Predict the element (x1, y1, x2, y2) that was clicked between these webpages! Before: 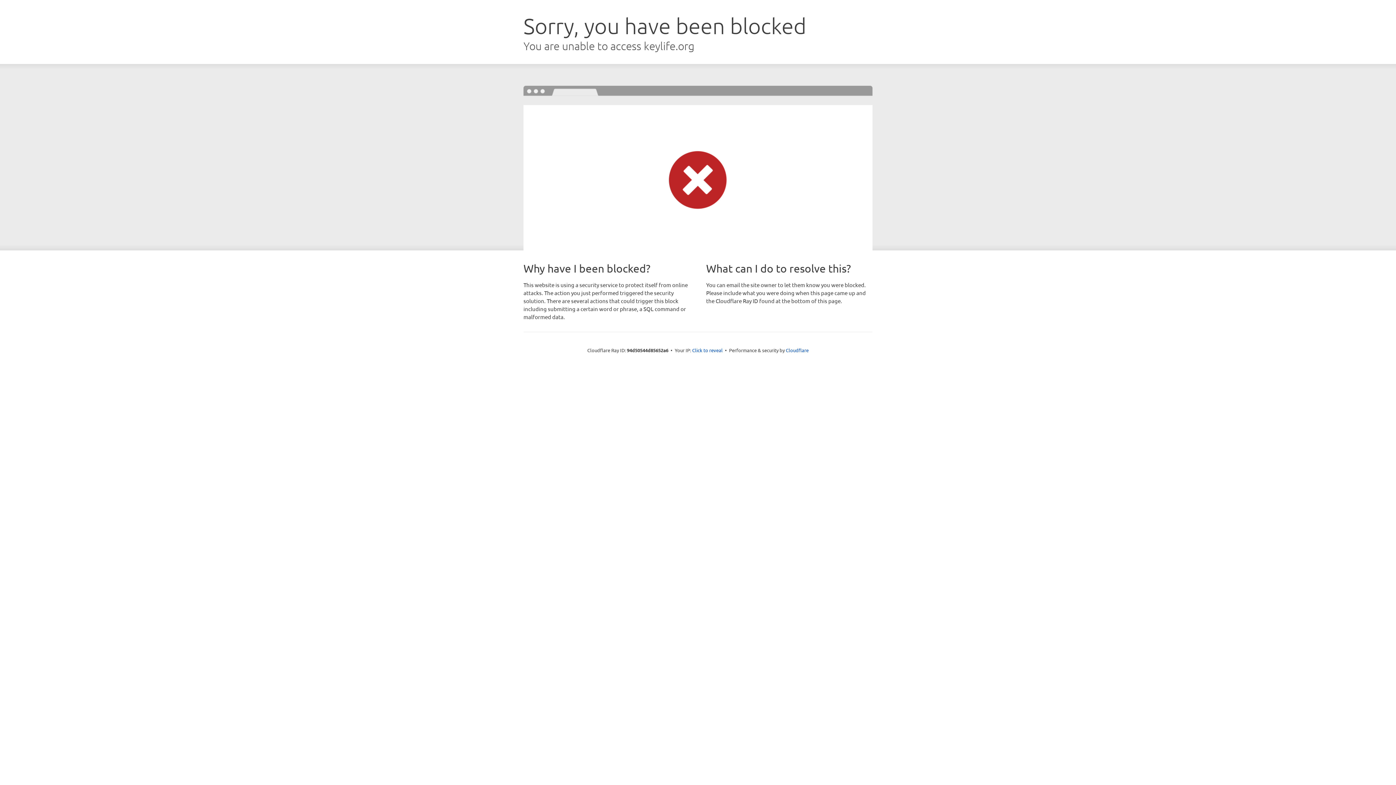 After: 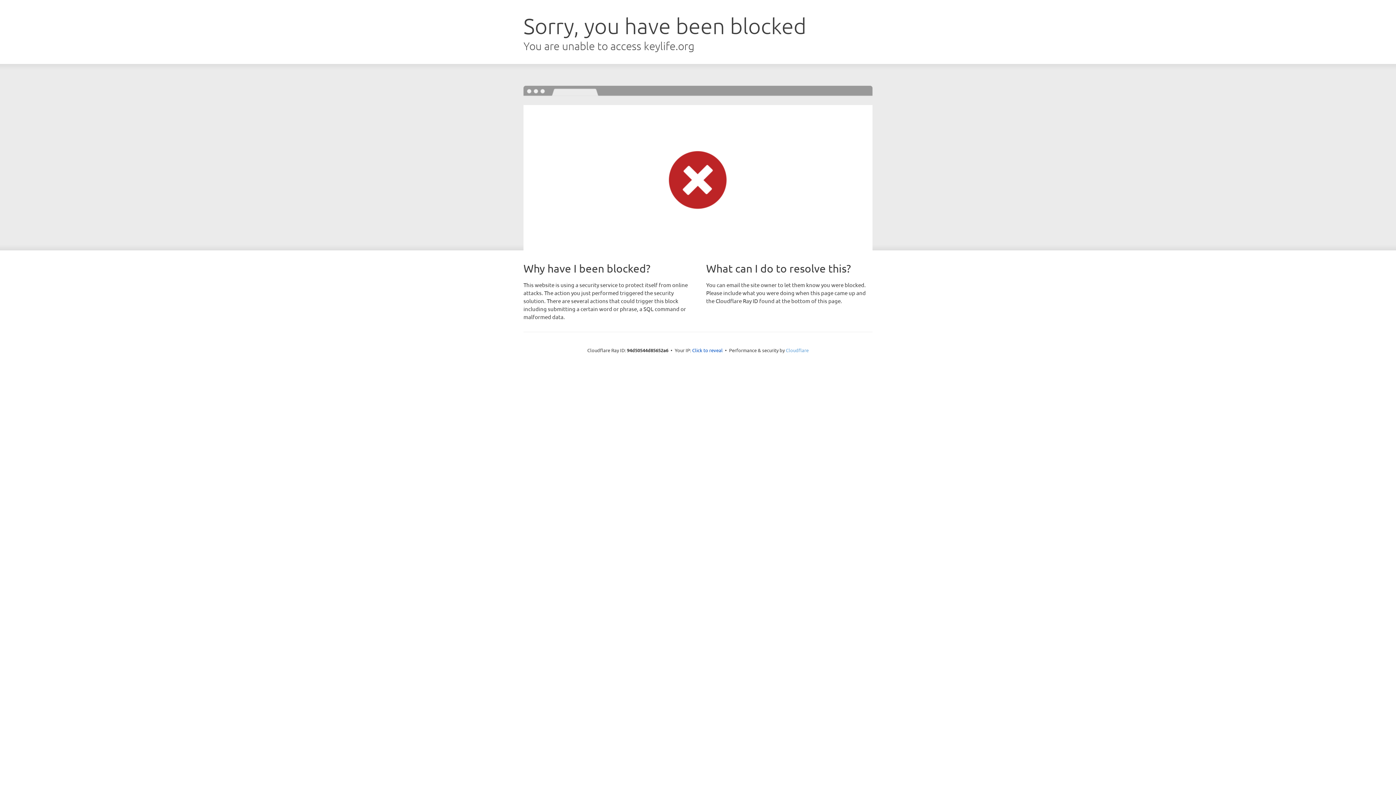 Action: bbox: (786, 347, 808, 353) label: Cloudflare